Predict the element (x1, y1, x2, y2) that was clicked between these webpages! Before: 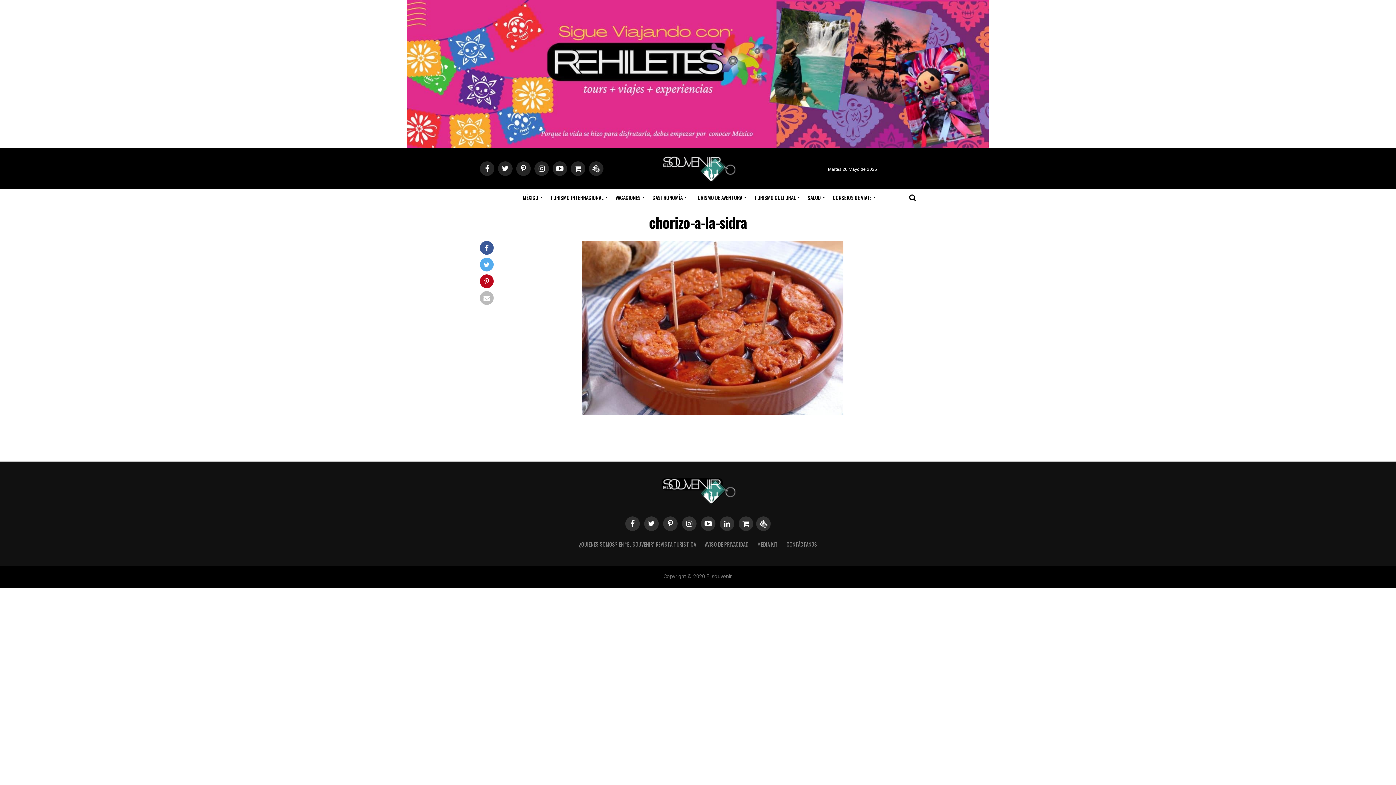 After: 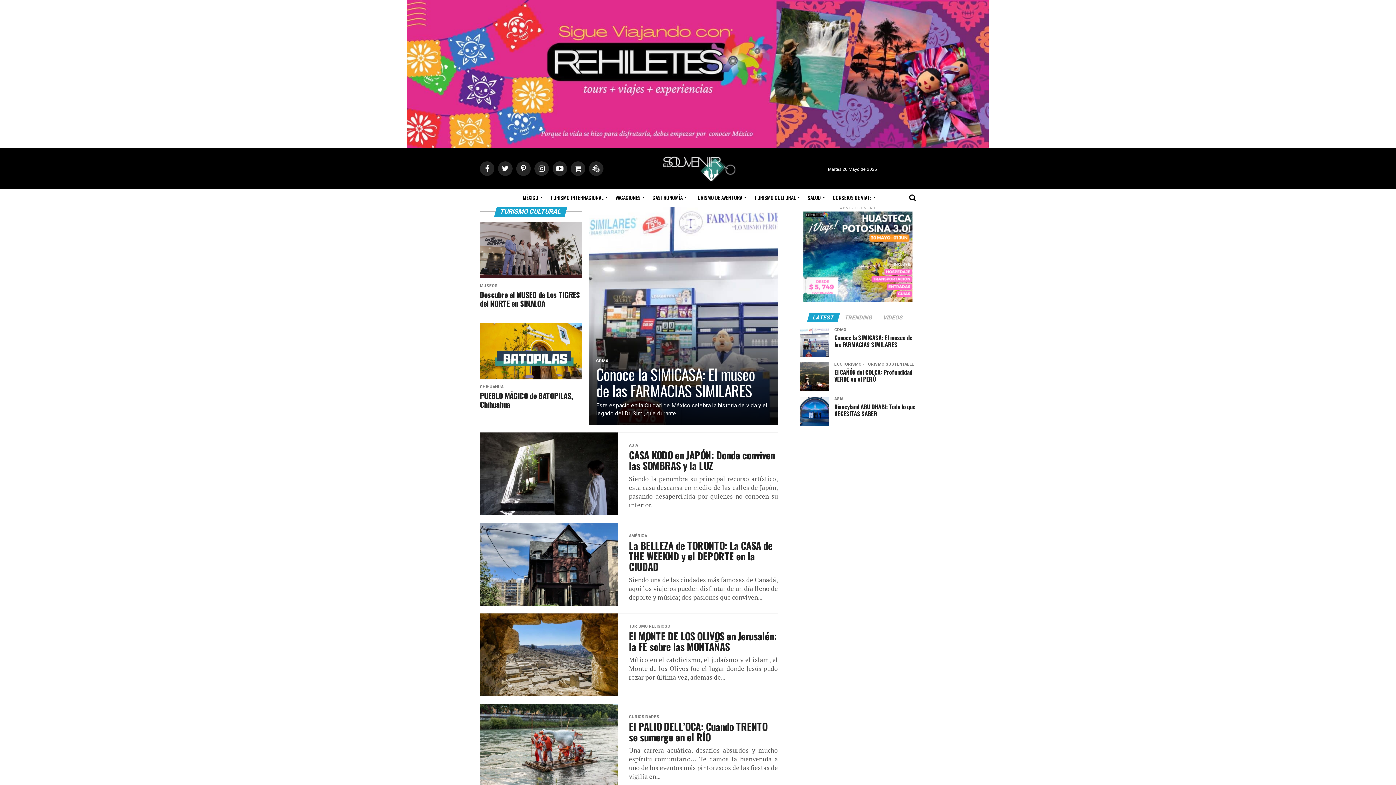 Action: bbox: (750, 188, 802, 206) label: TURISMO CULTURAL